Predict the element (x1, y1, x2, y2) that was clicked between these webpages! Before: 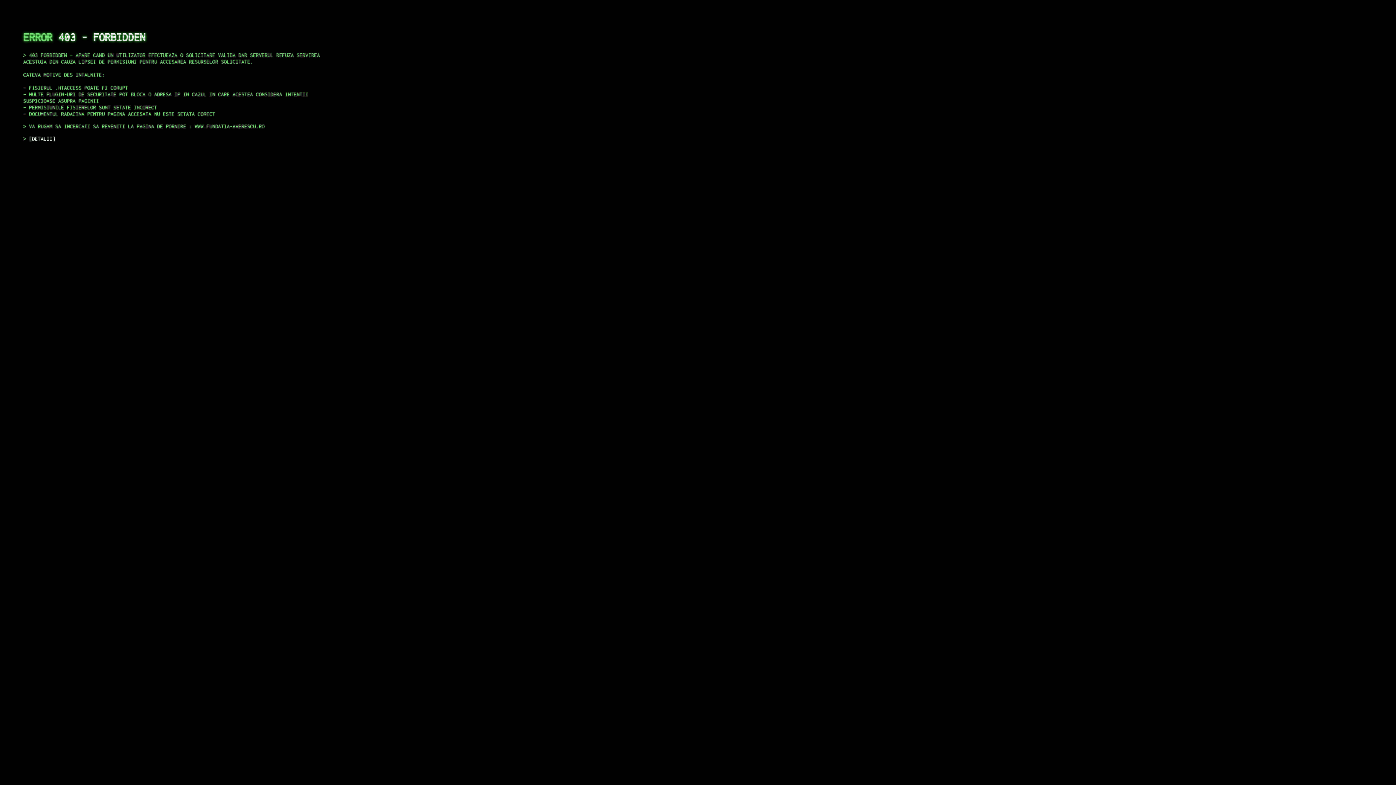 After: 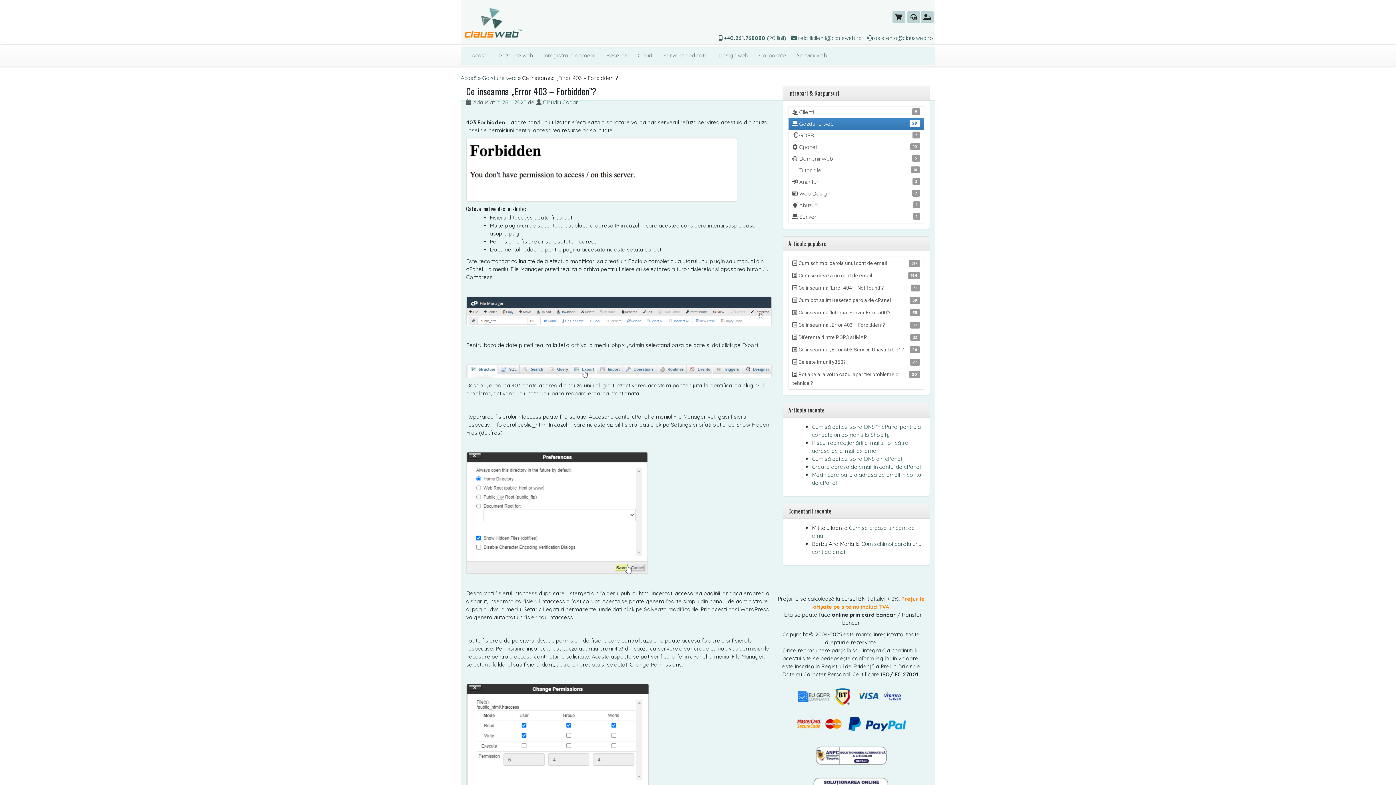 Action: bbox: (29, 135, 55, 141) label: DETALII